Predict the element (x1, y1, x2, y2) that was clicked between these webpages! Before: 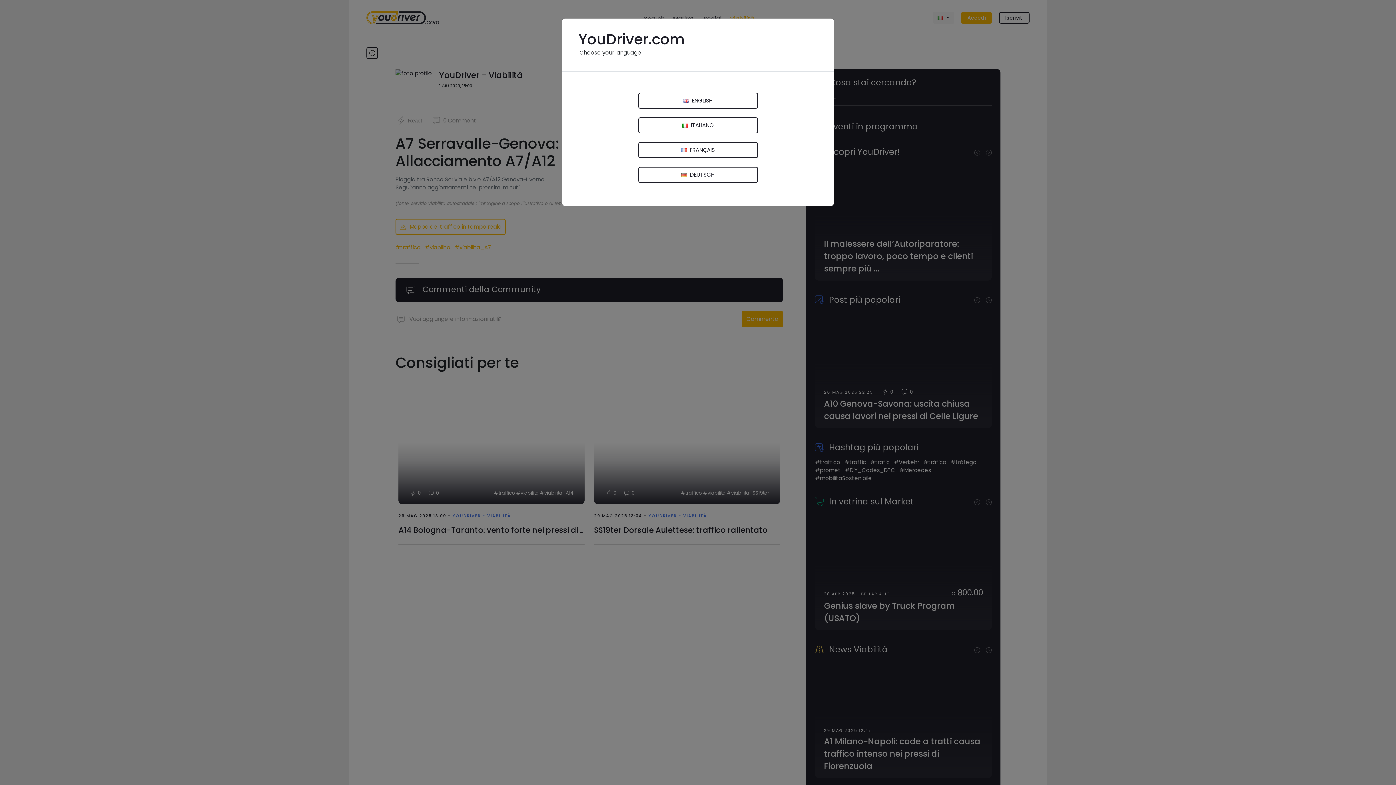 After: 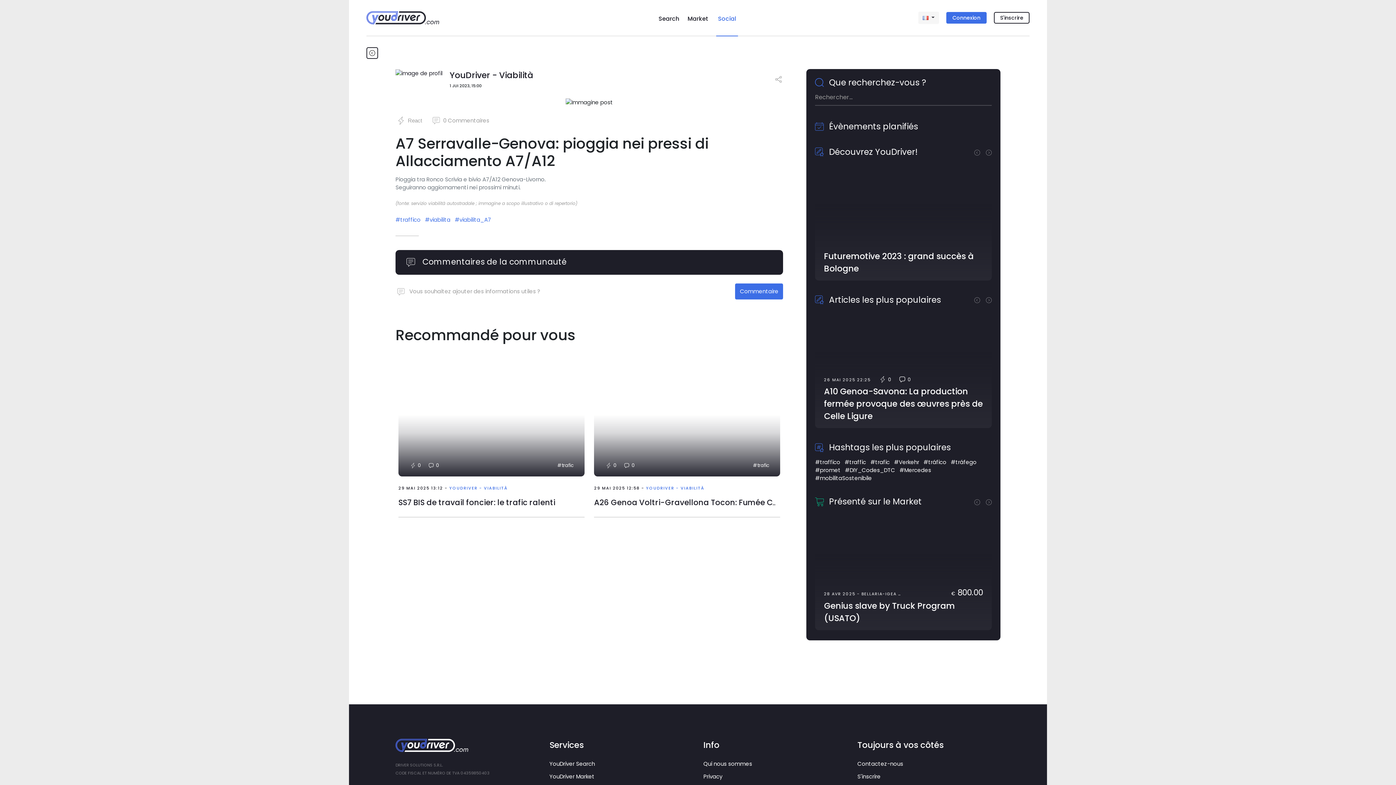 Action: bbox: (638, 142, 758, 158) label:  FRANÇAIS